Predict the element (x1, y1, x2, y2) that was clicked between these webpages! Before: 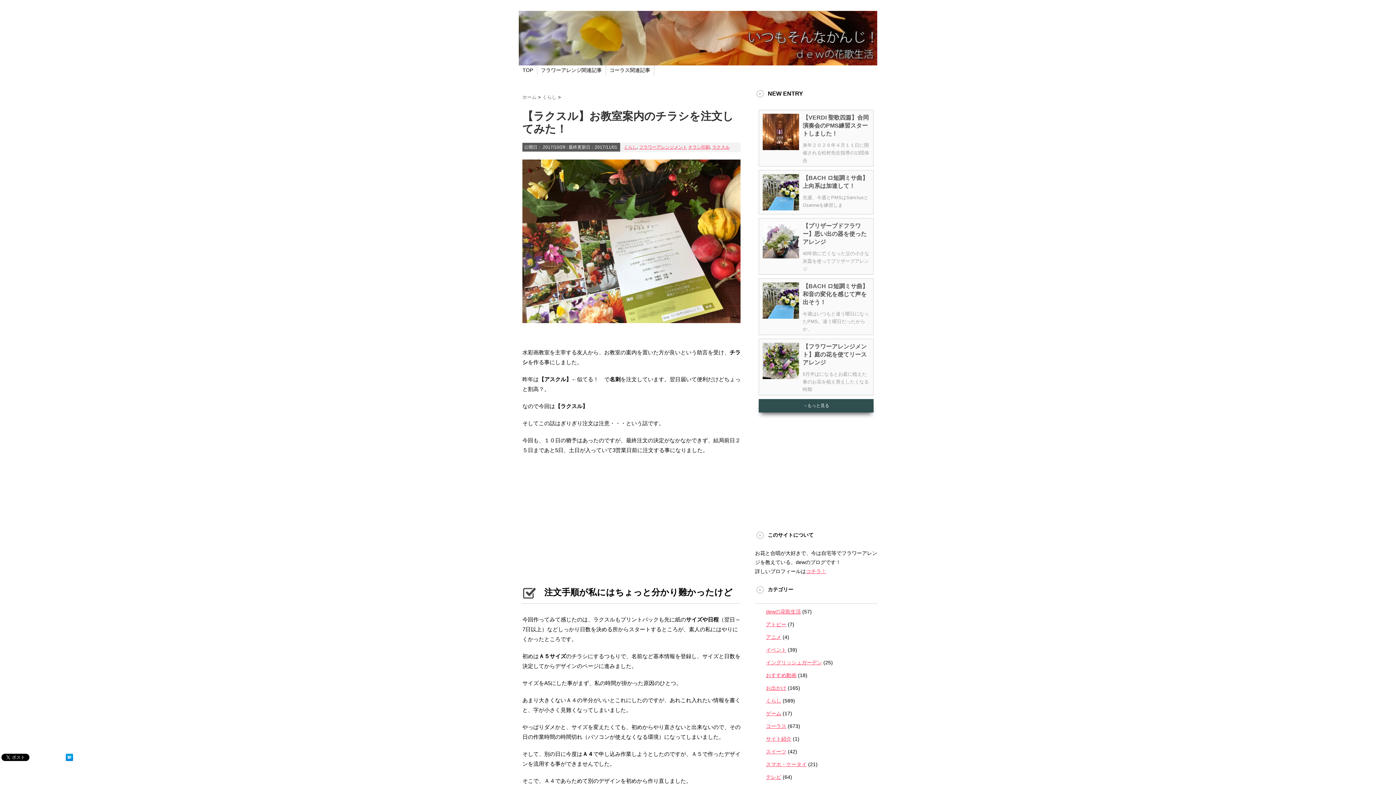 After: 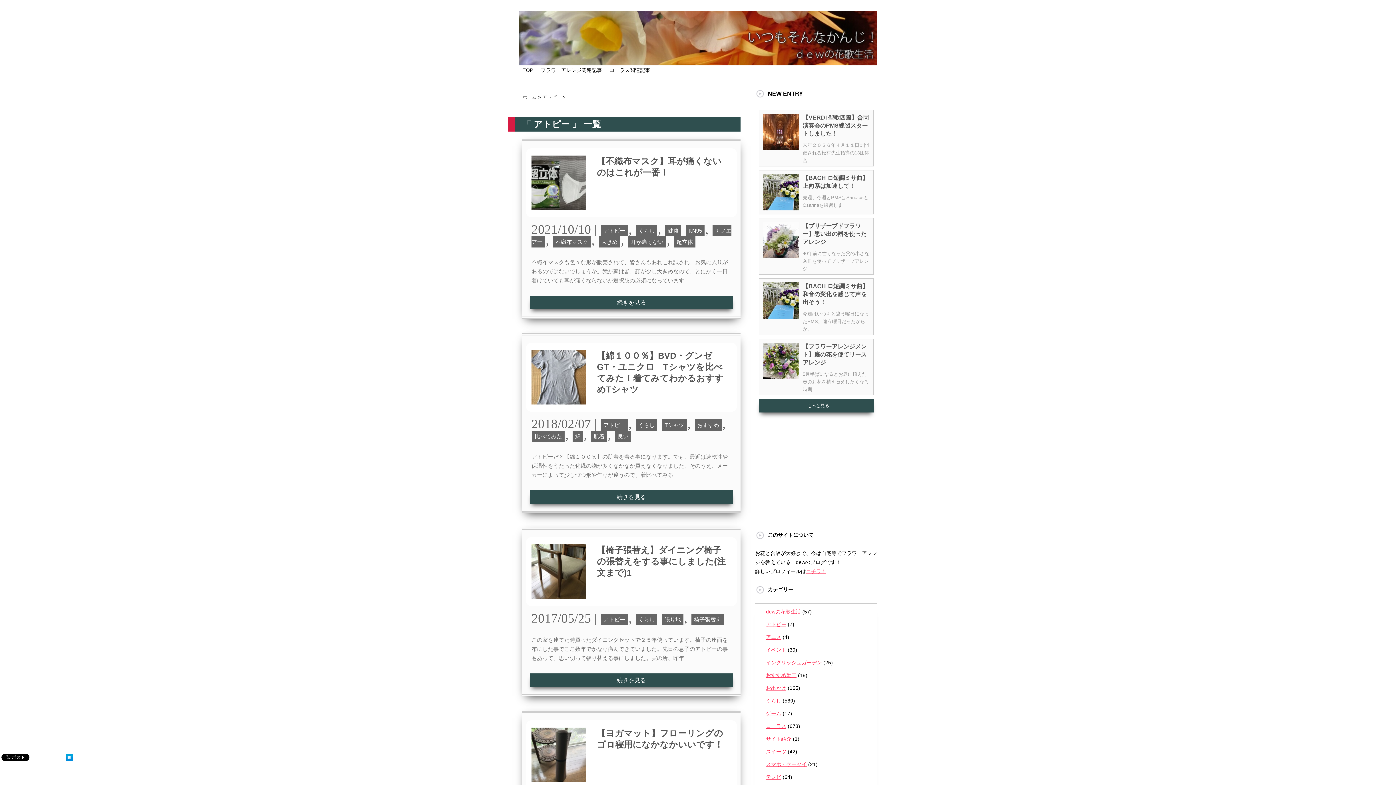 Action: bbox: (766, 621, 786, 627) label: アトピー